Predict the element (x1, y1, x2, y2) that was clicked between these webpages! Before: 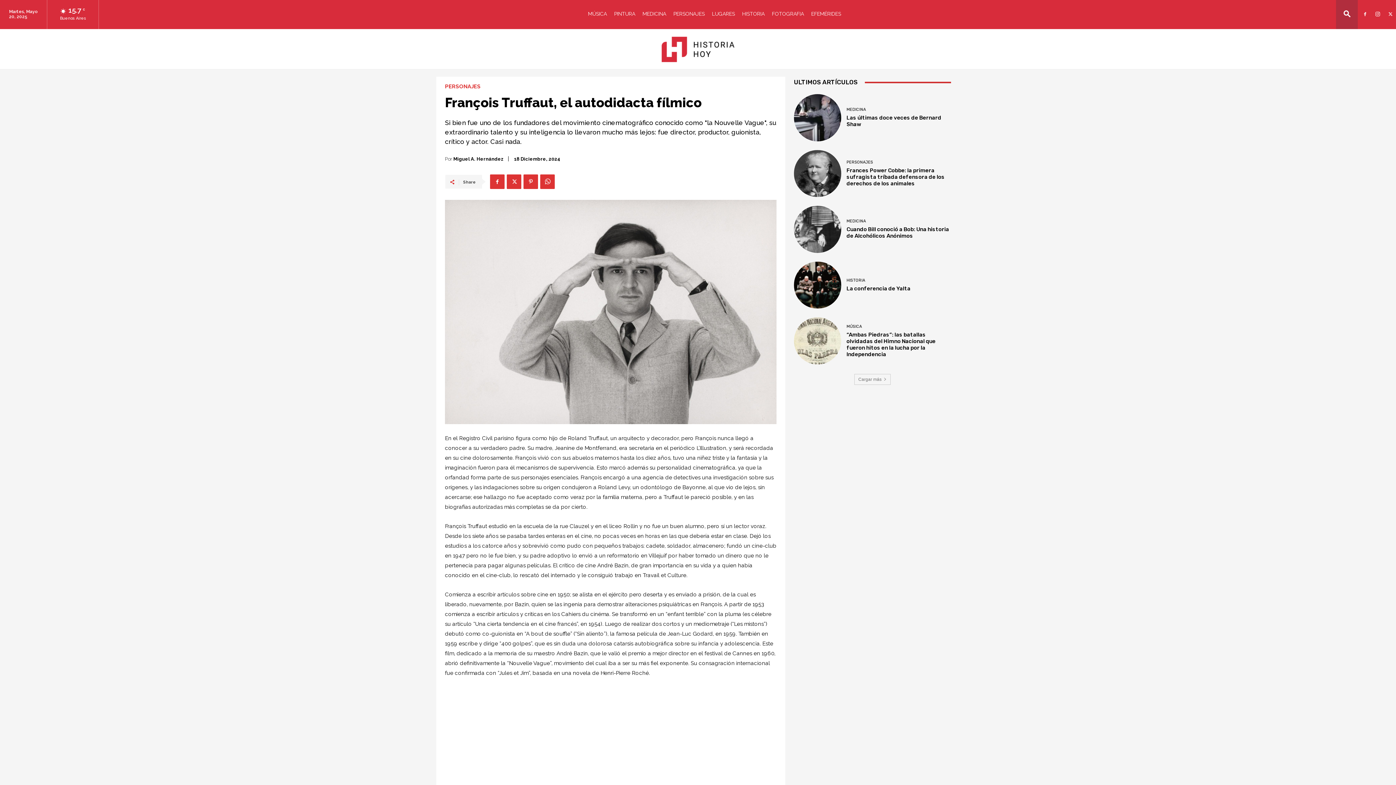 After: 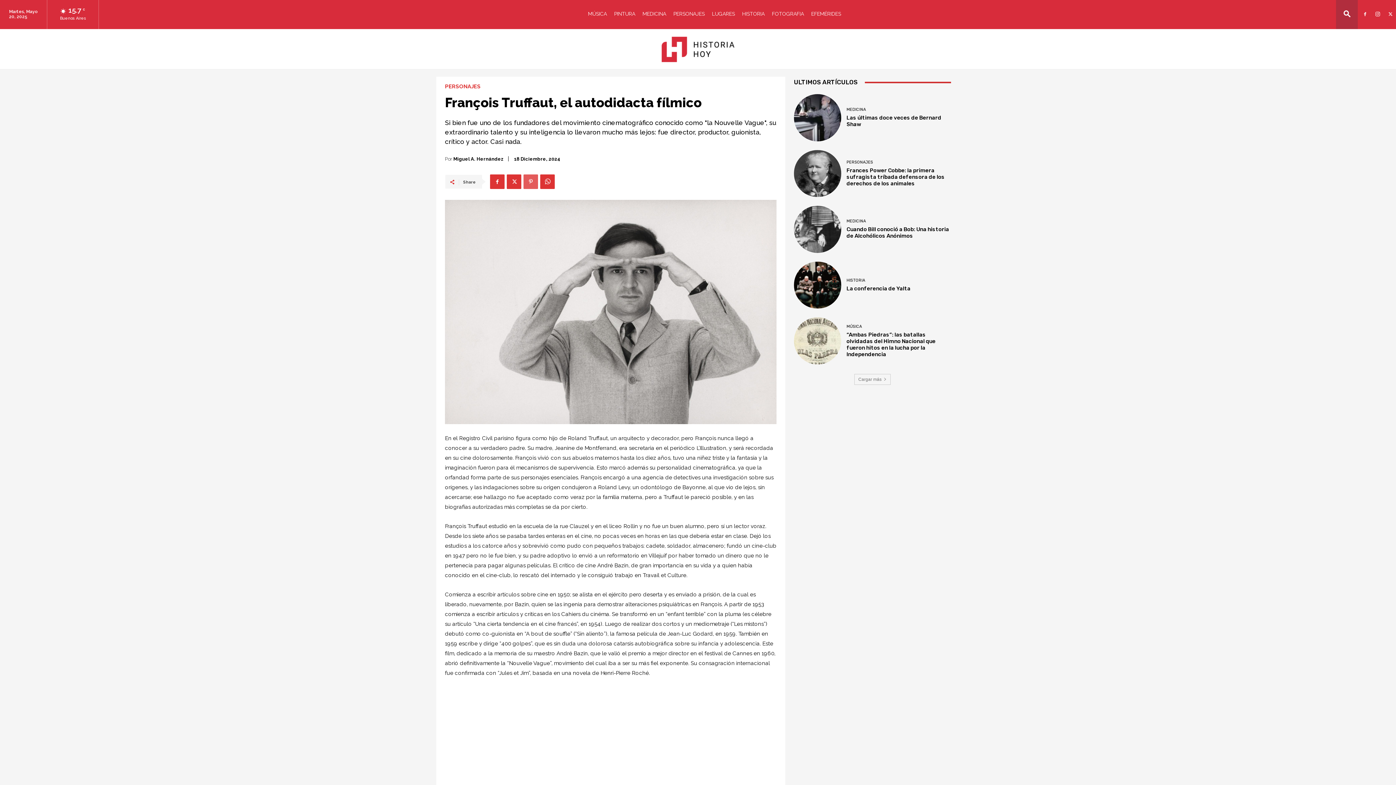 Action: bbox: (523, 174, 538, 189)